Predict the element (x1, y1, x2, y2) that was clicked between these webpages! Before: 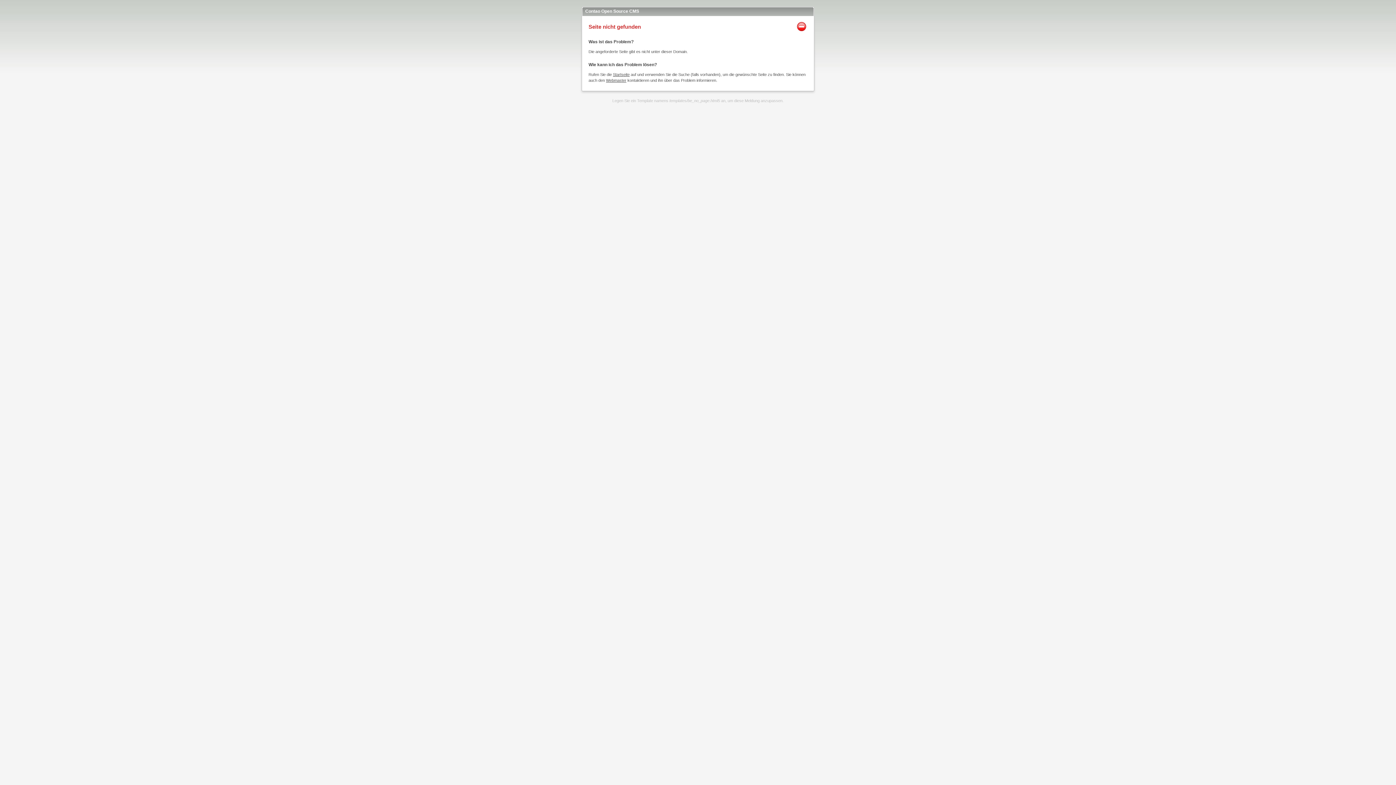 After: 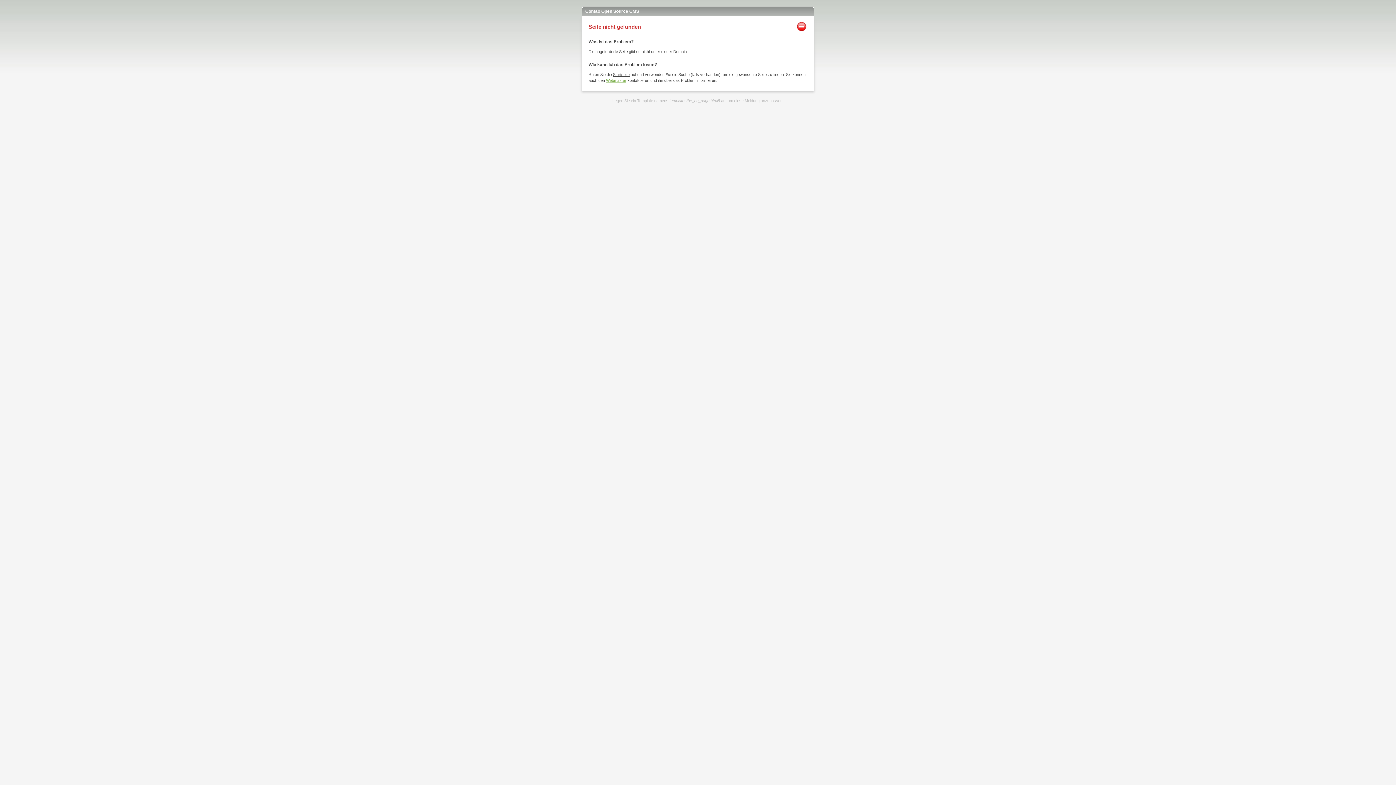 Action: bbox: (606, 78, 626, 82) label: Webmaster